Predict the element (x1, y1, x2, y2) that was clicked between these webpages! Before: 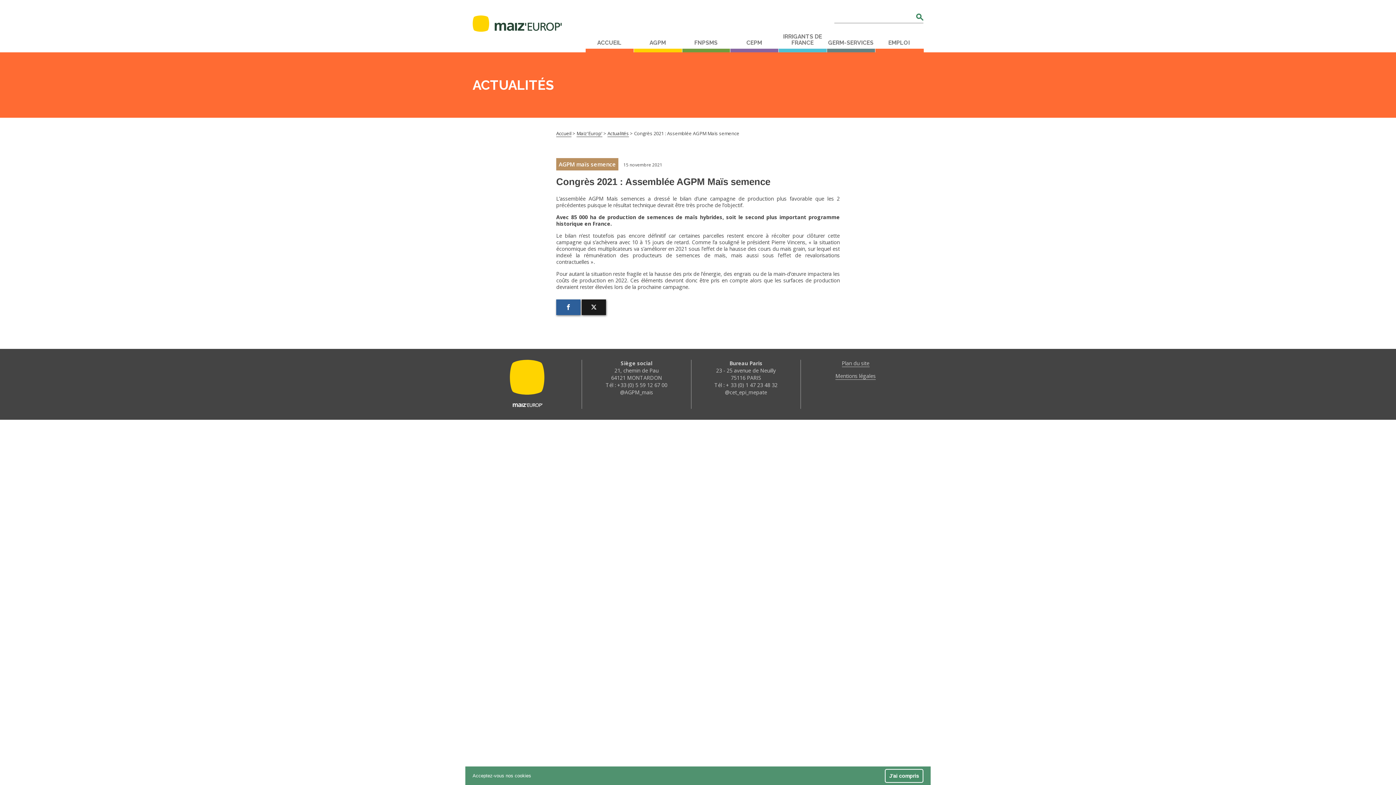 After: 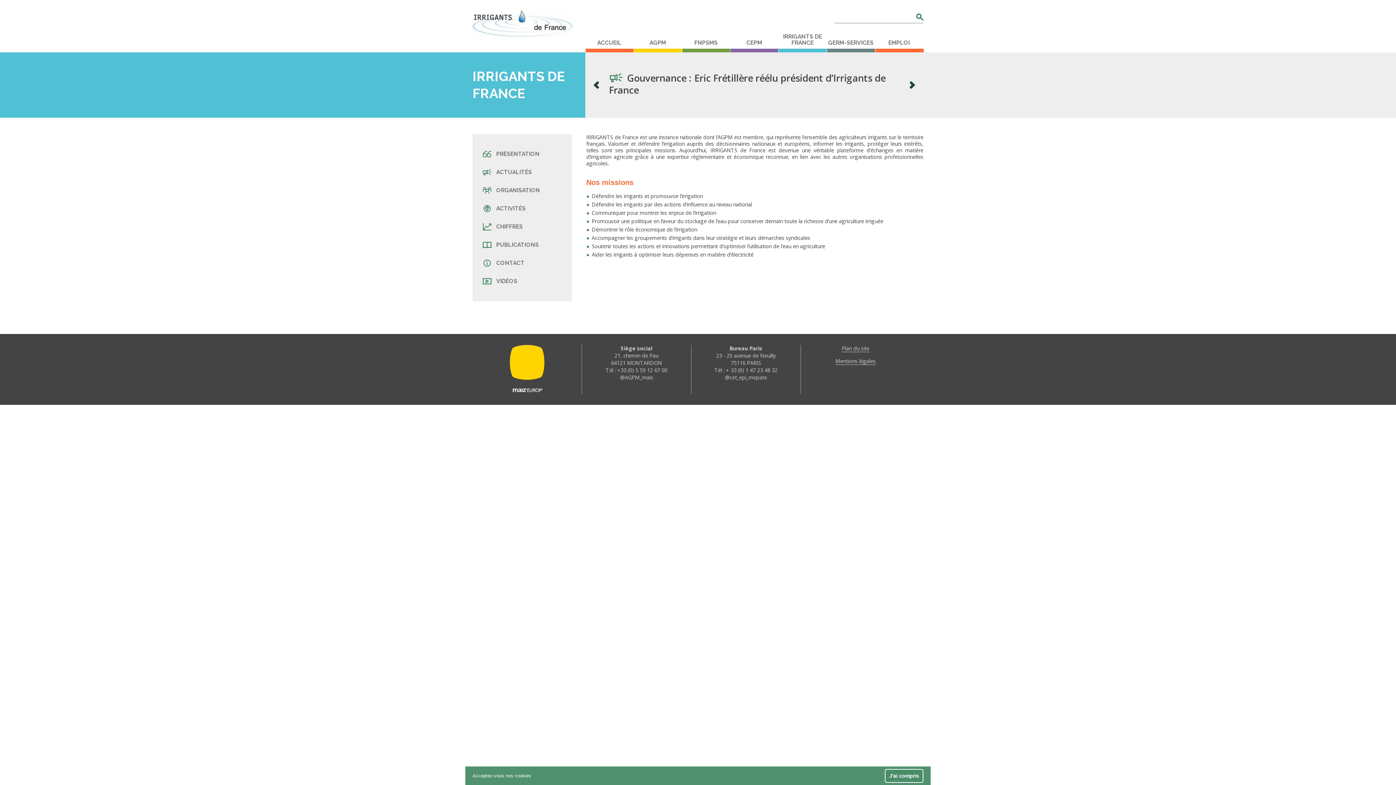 Action: bbox: (778, 33, 826, 52) label: IRRIGANTS DE FRANCE